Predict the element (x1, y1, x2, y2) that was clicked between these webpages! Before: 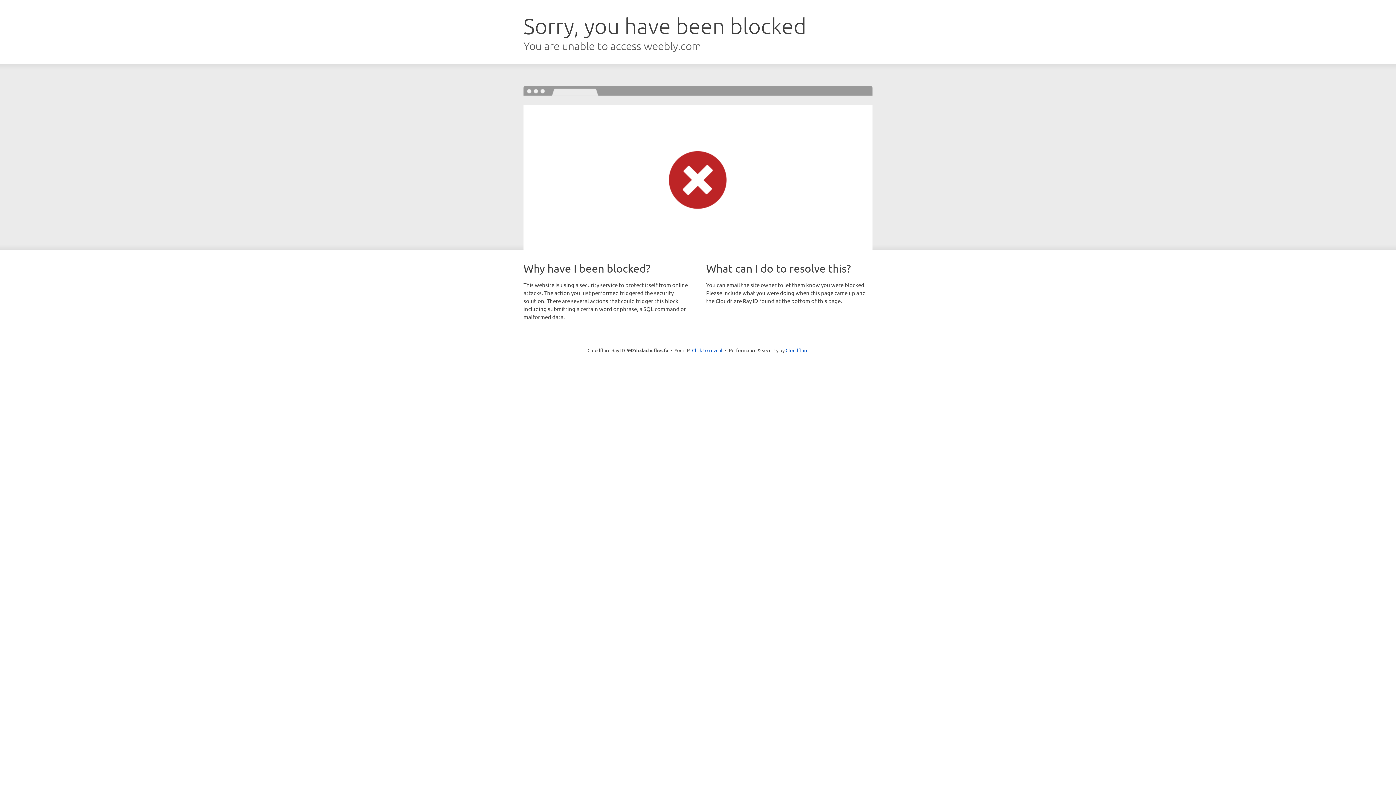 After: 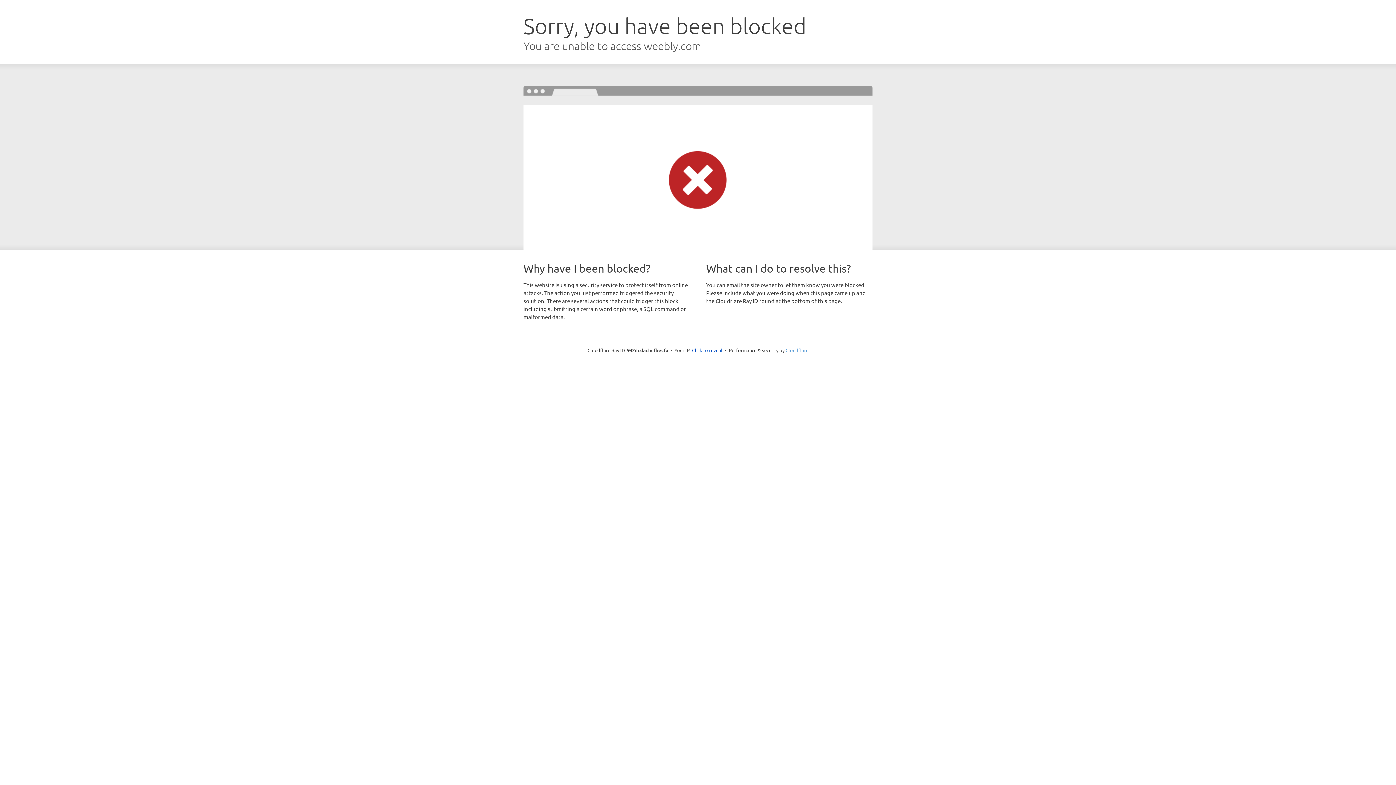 Action: label: Cloudflare bbox: (785, 347, 808, 353)